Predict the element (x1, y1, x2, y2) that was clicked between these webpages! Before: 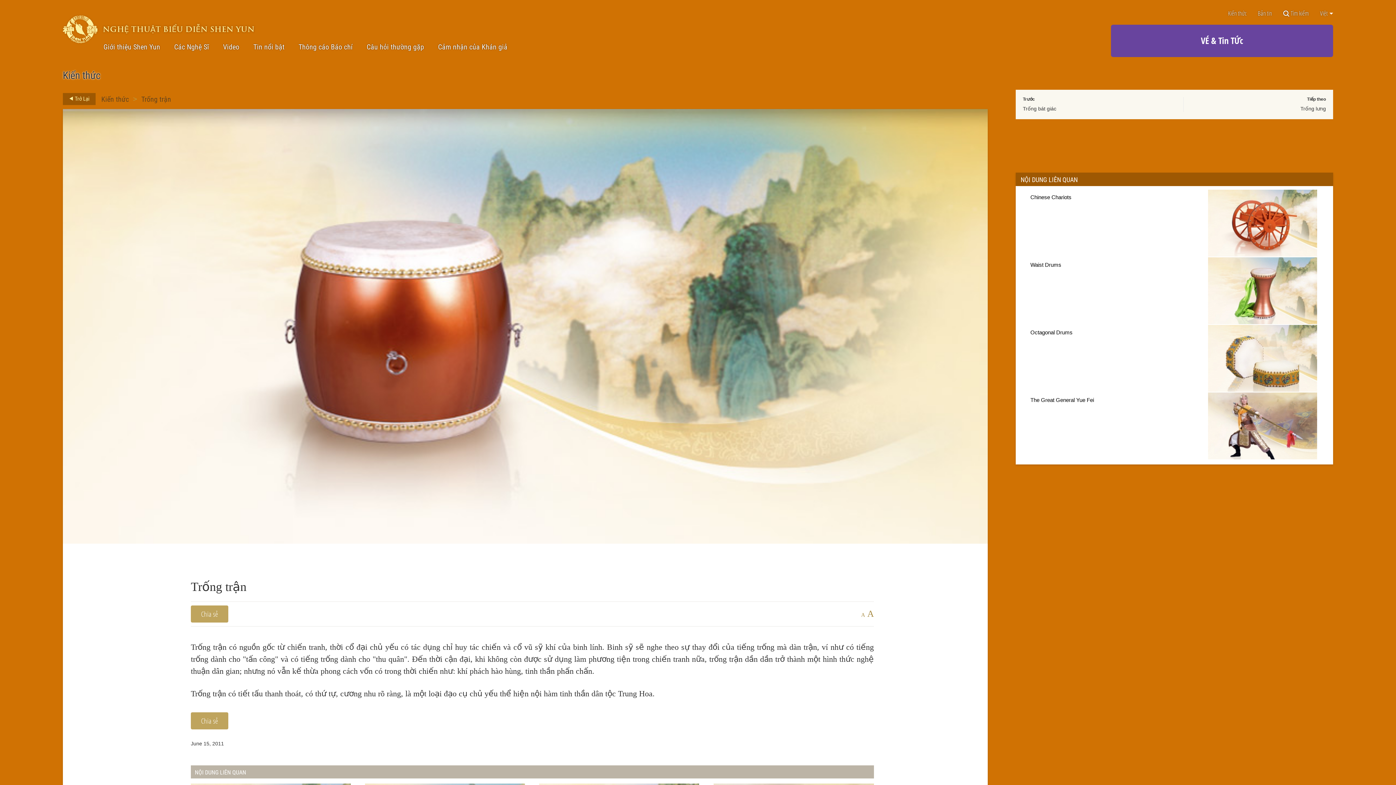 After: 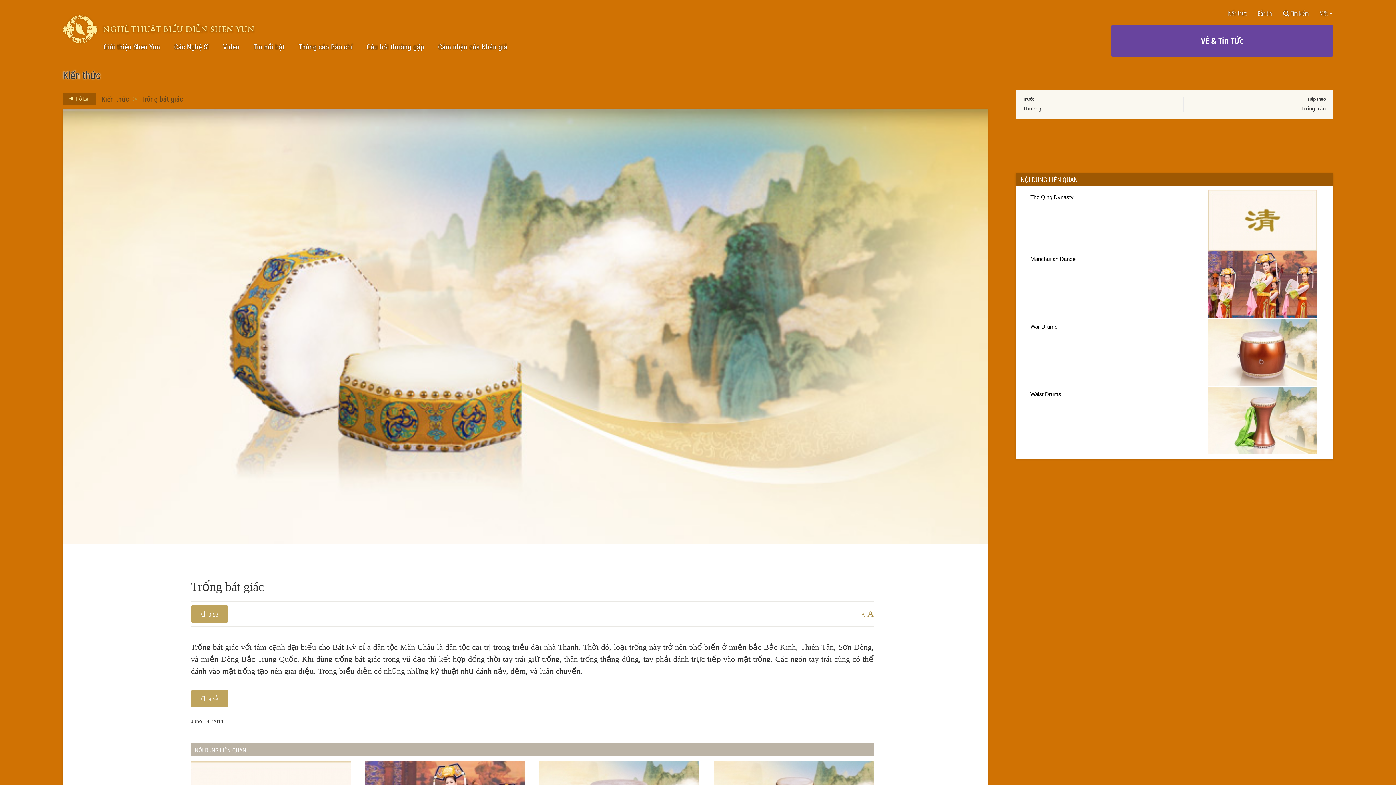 Action: bbox: (1023, 105, 1056, 111) label: Trống bát giác